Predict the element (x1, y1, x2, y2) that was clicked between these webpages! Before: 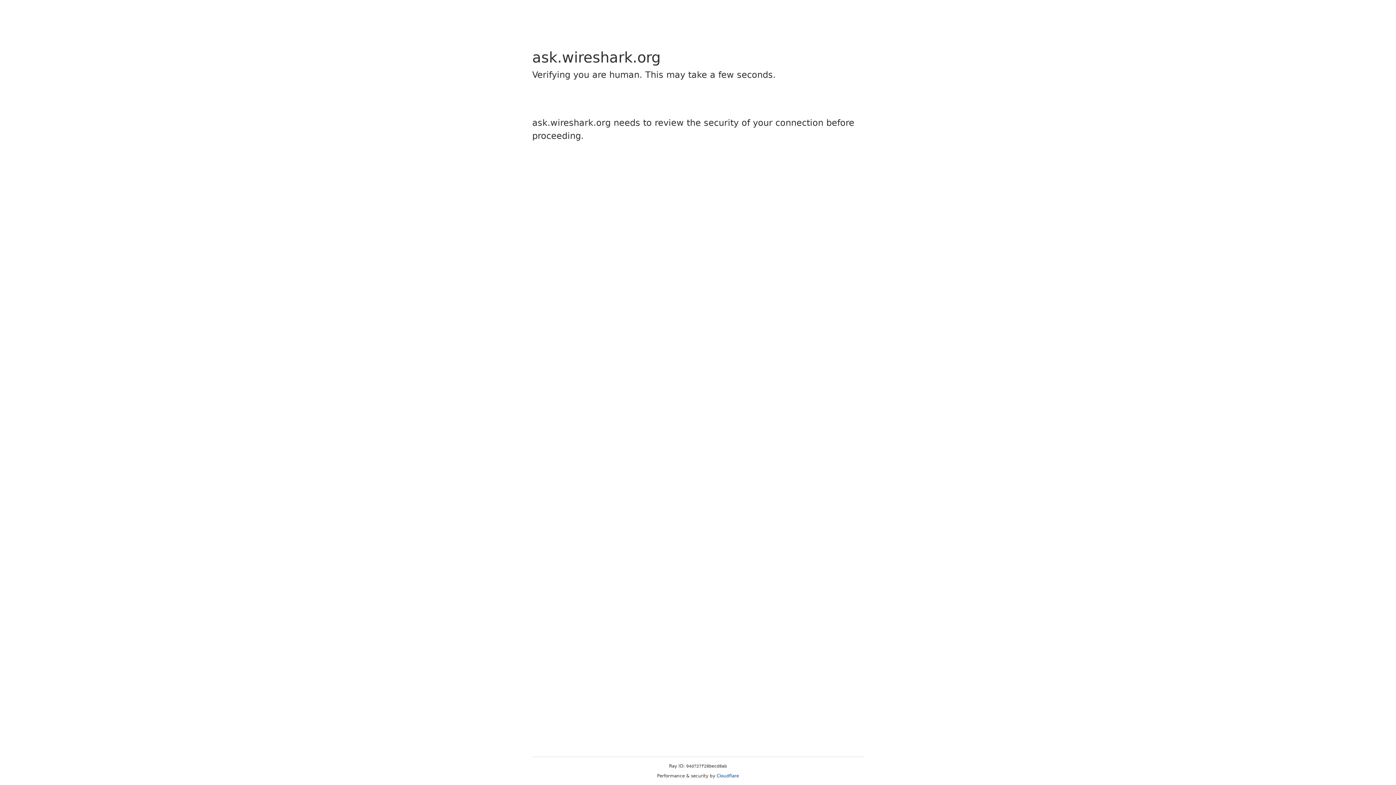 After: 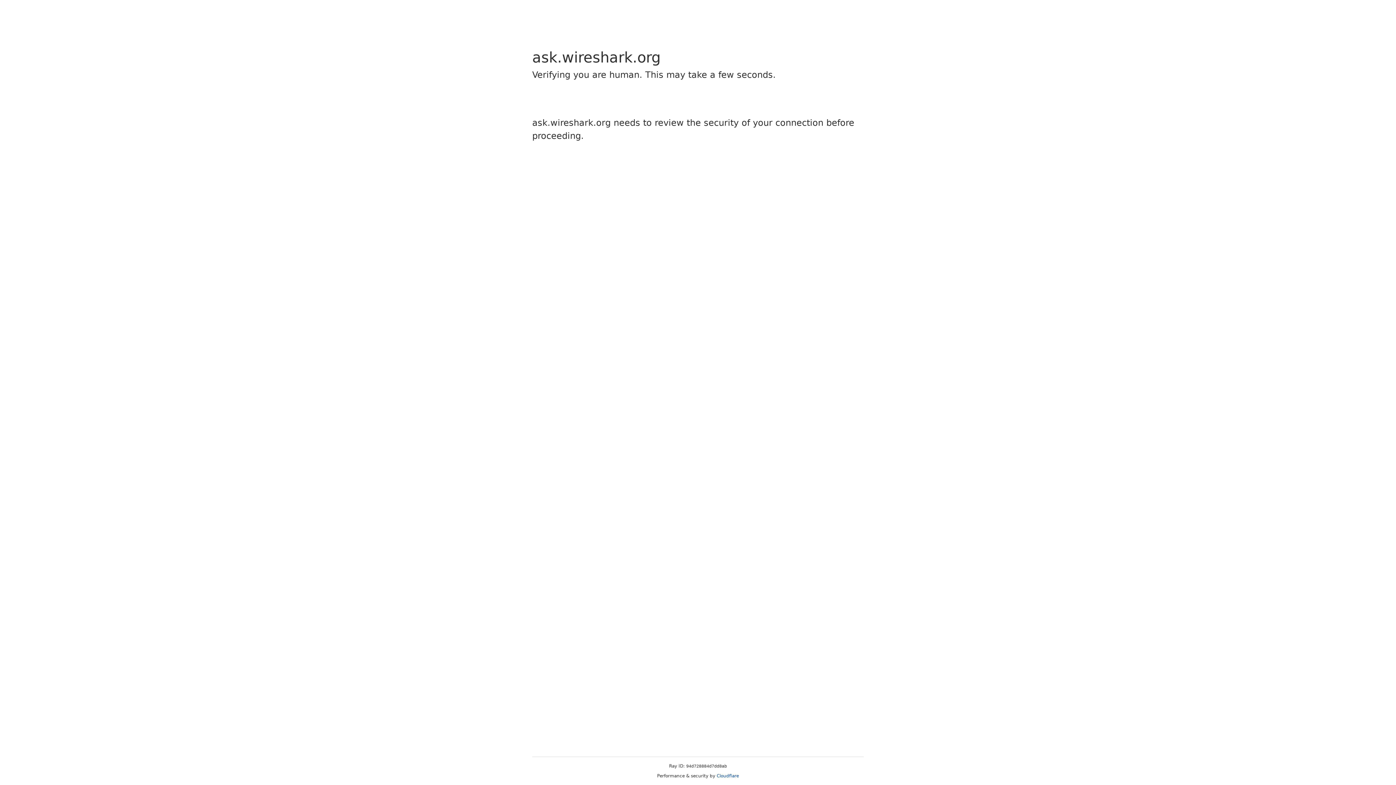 Action: bbox: (716, 773, 739, 778) label: Cloudflare